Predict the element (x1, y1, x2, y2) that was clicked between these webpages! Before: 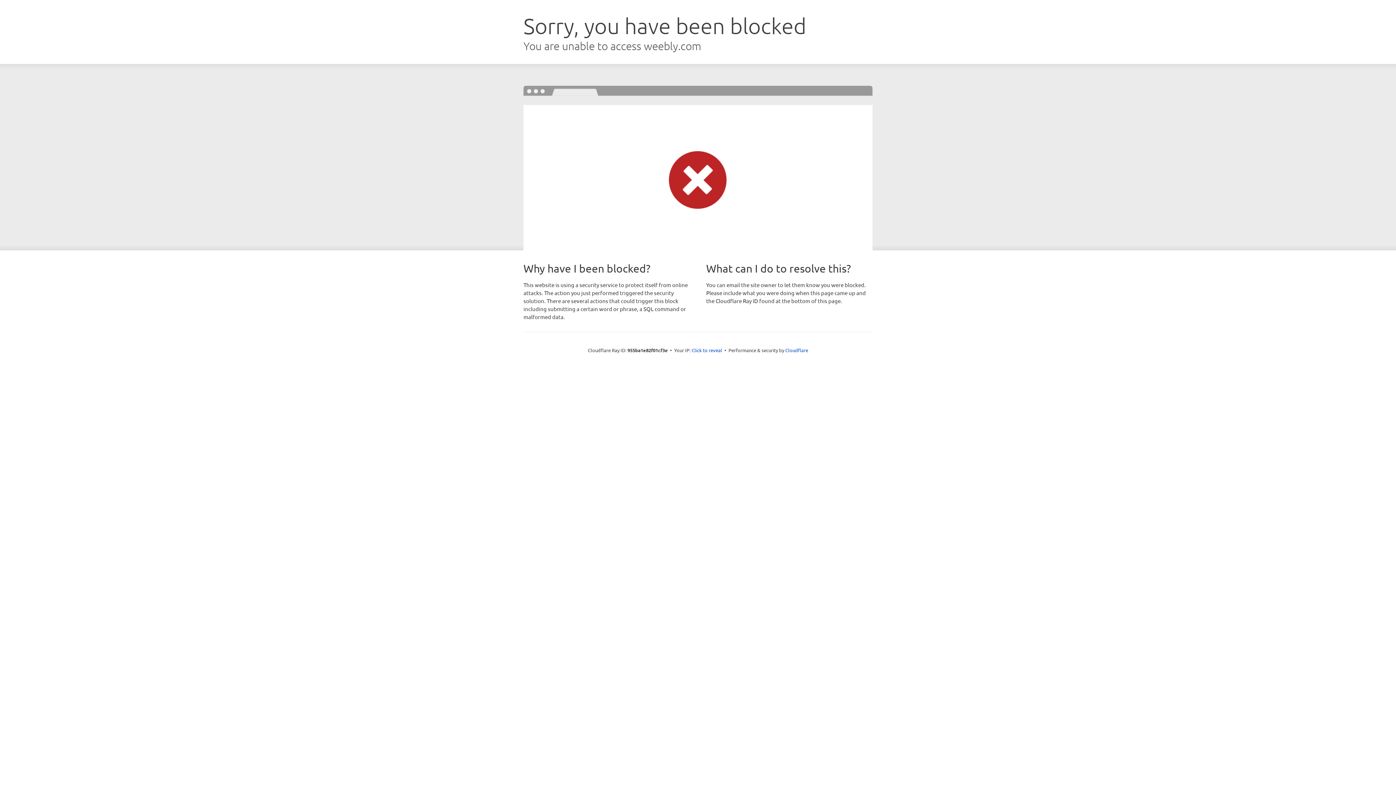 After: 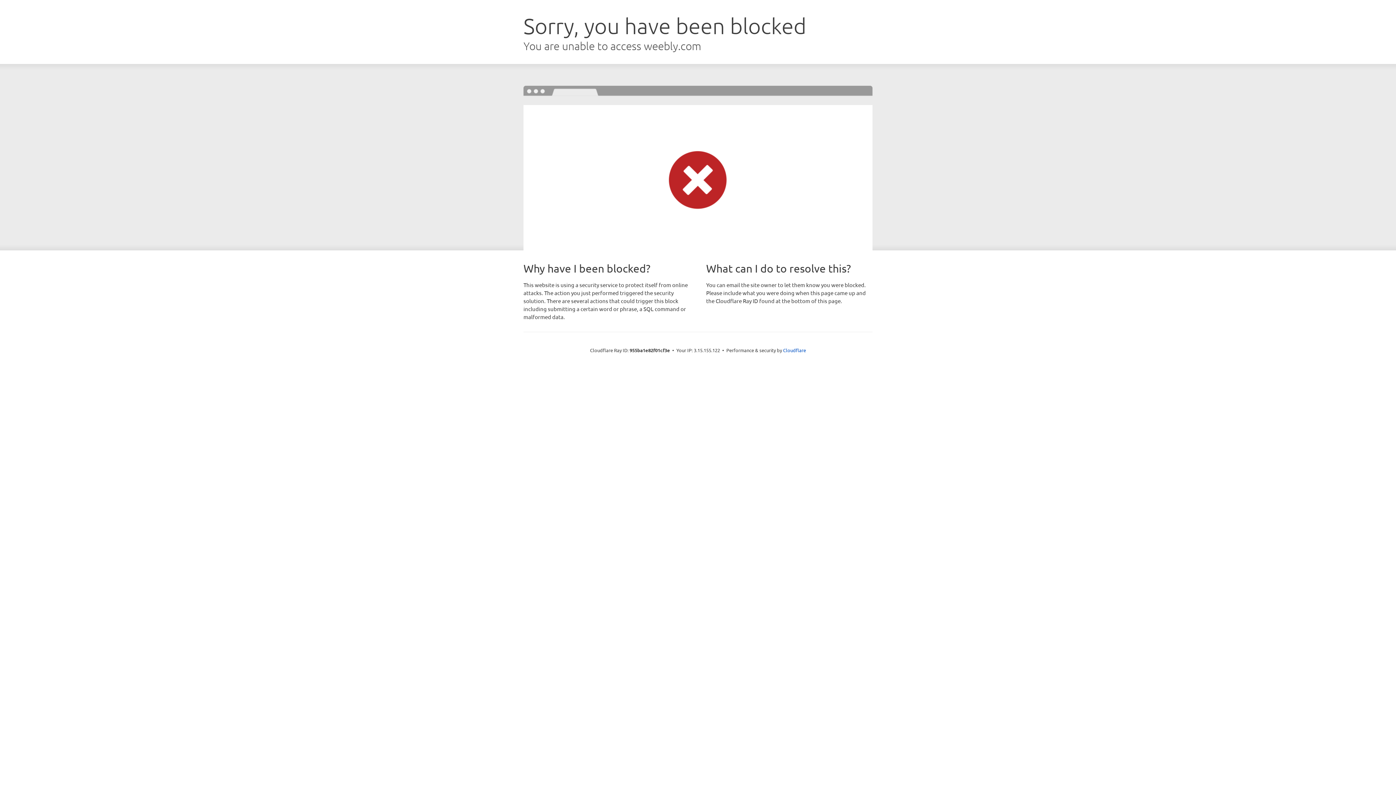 Action: label: Click to reveal bbox: (691, 346, 722, 353)